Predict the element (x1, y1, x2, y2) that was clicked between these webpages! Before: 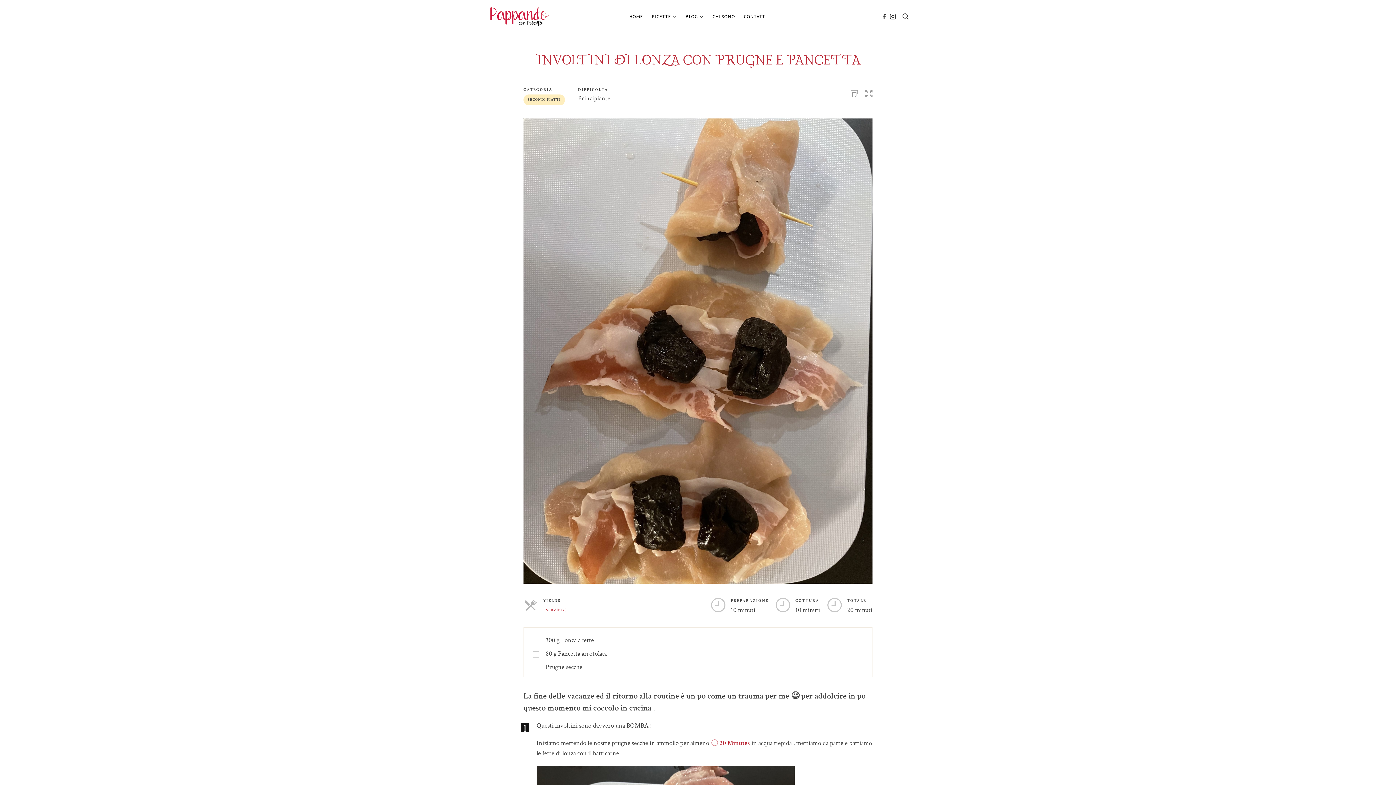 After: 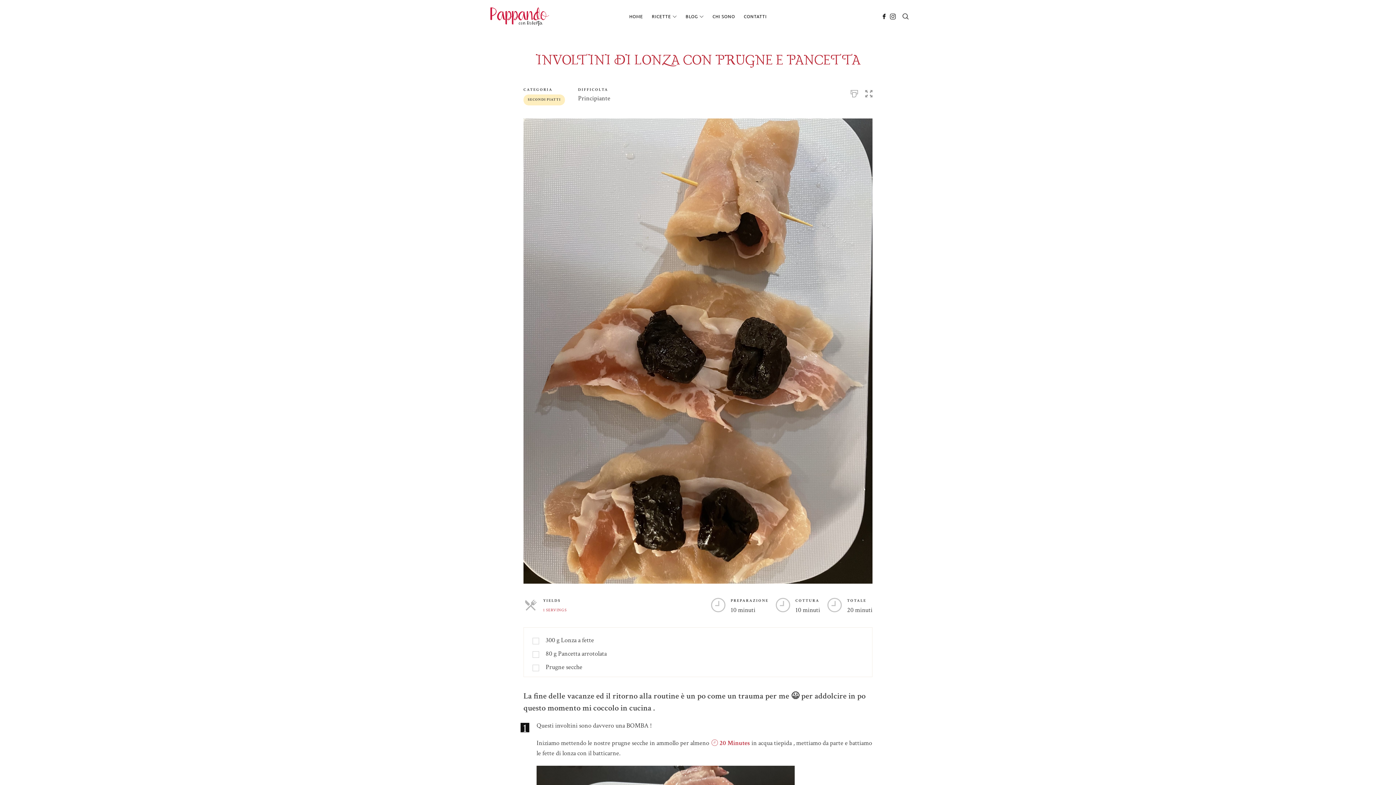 Action: bbox: (880, 10, 888, 21)